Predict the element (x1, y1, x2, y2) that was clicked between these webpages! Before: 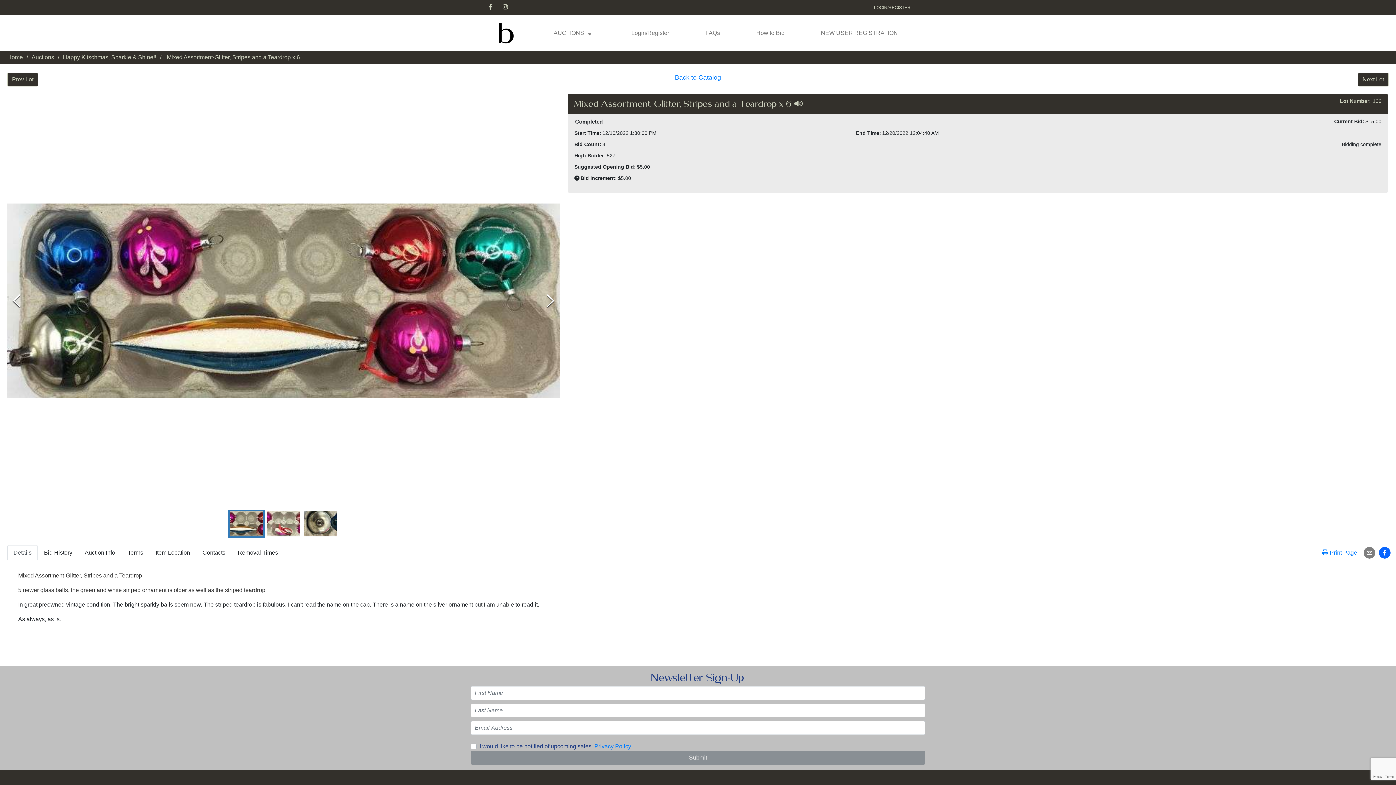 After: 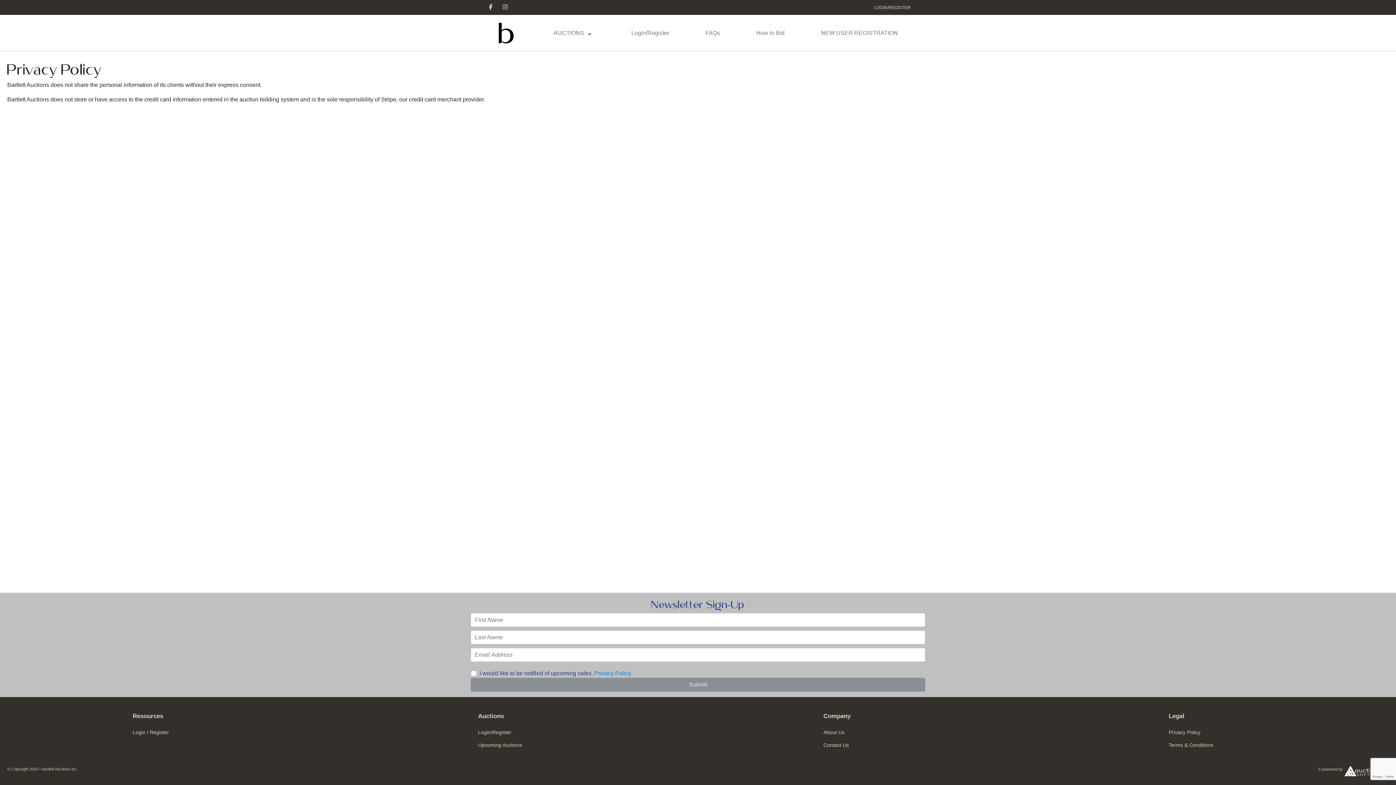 Action: label: Privacy Policy bbox: (594, 743, 631, 749)